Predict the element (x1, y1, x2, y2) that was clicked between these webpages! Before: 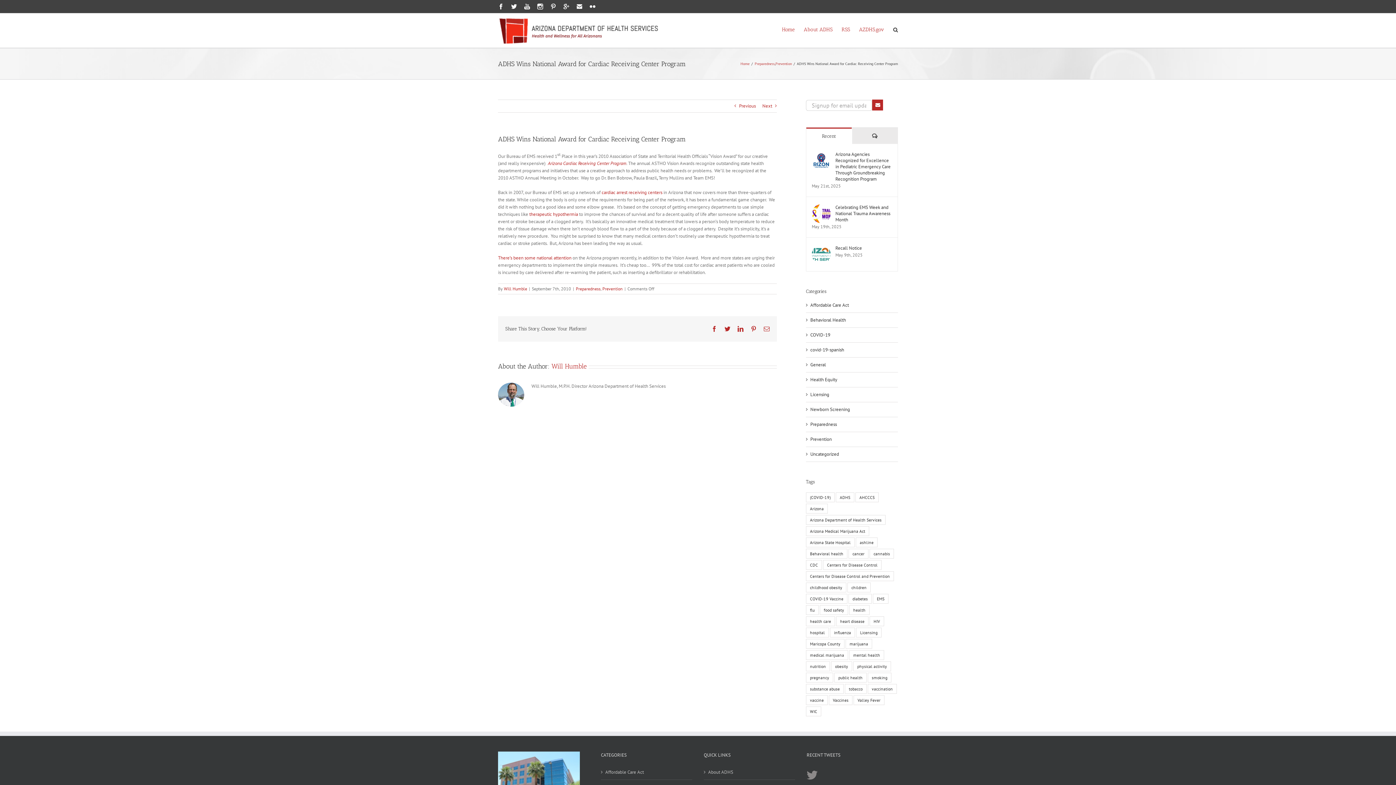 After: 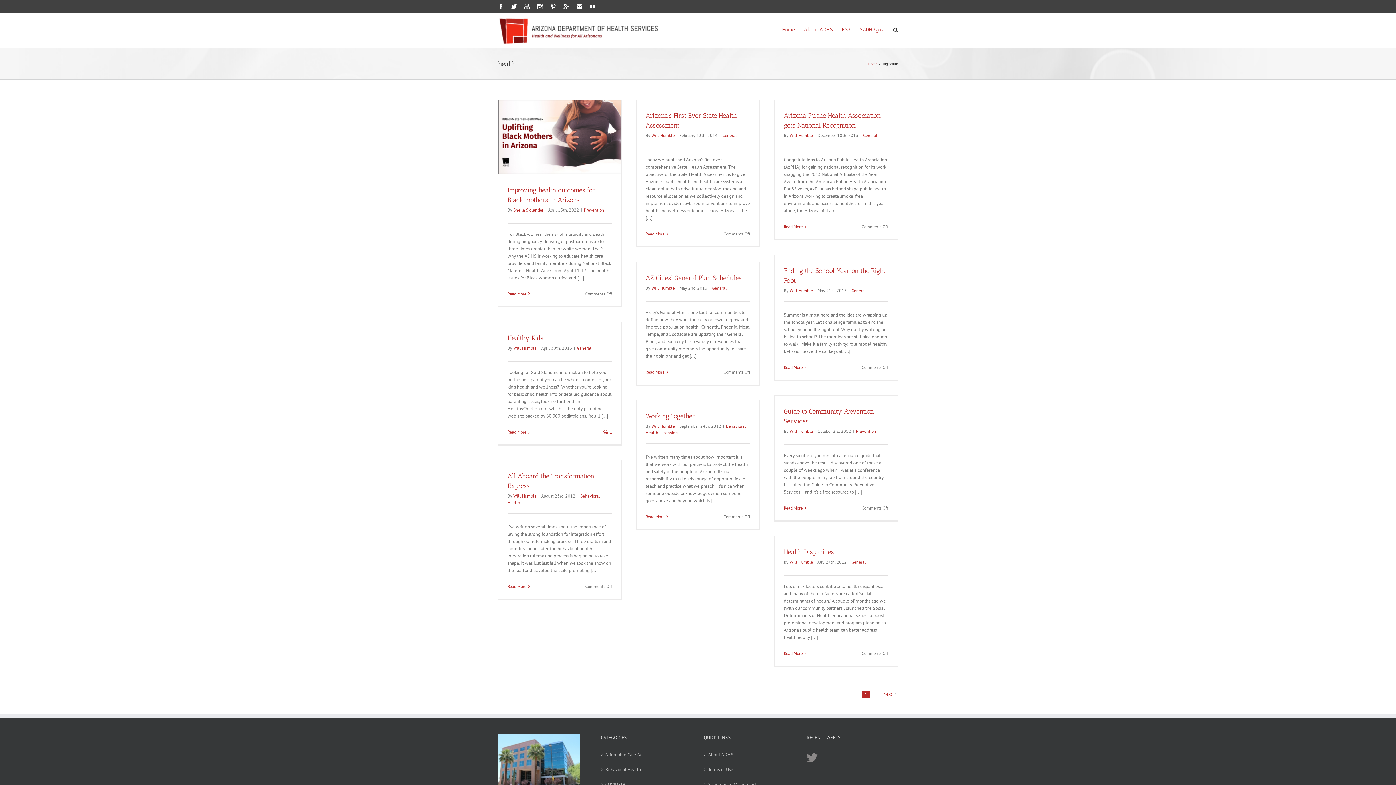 Action: bbox: (849, 605, 869, 615) label: health (63 items)